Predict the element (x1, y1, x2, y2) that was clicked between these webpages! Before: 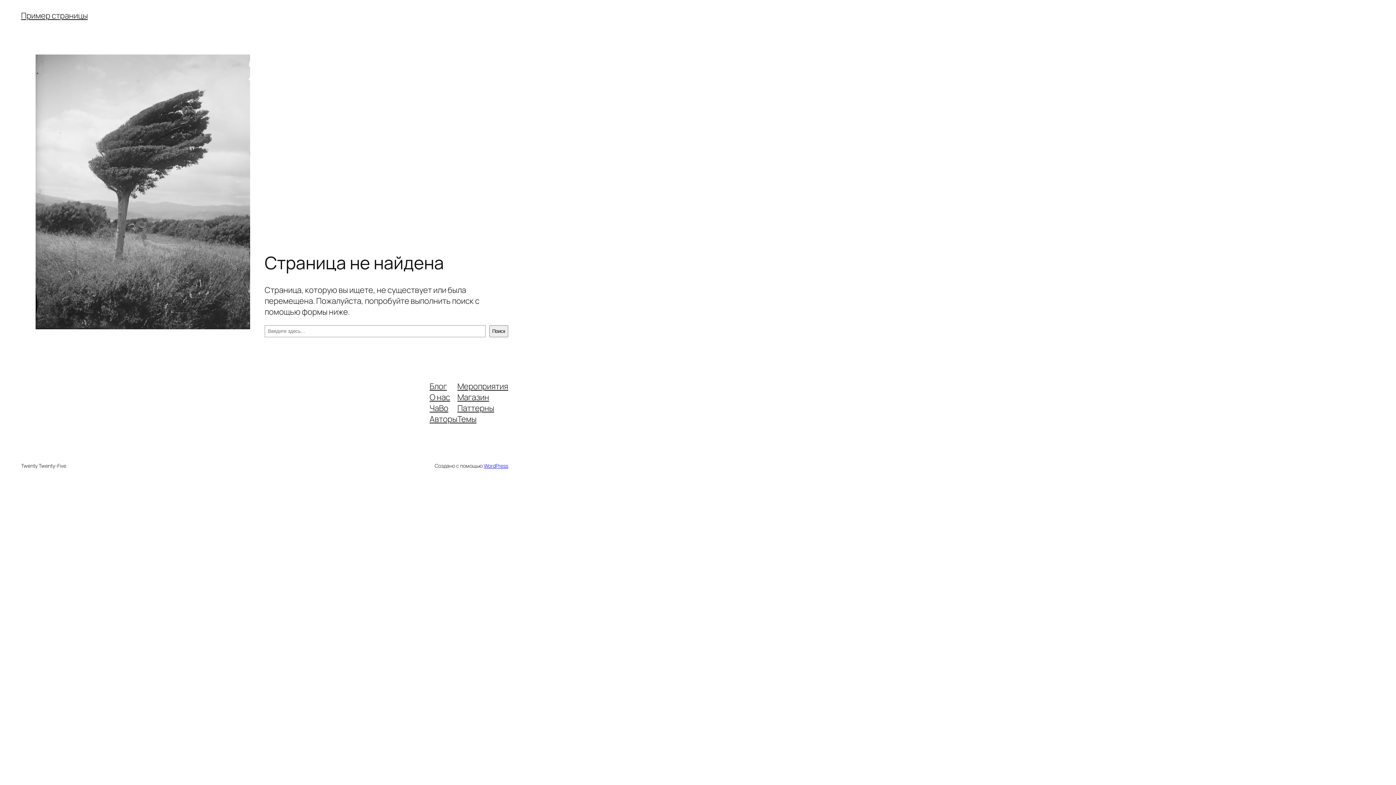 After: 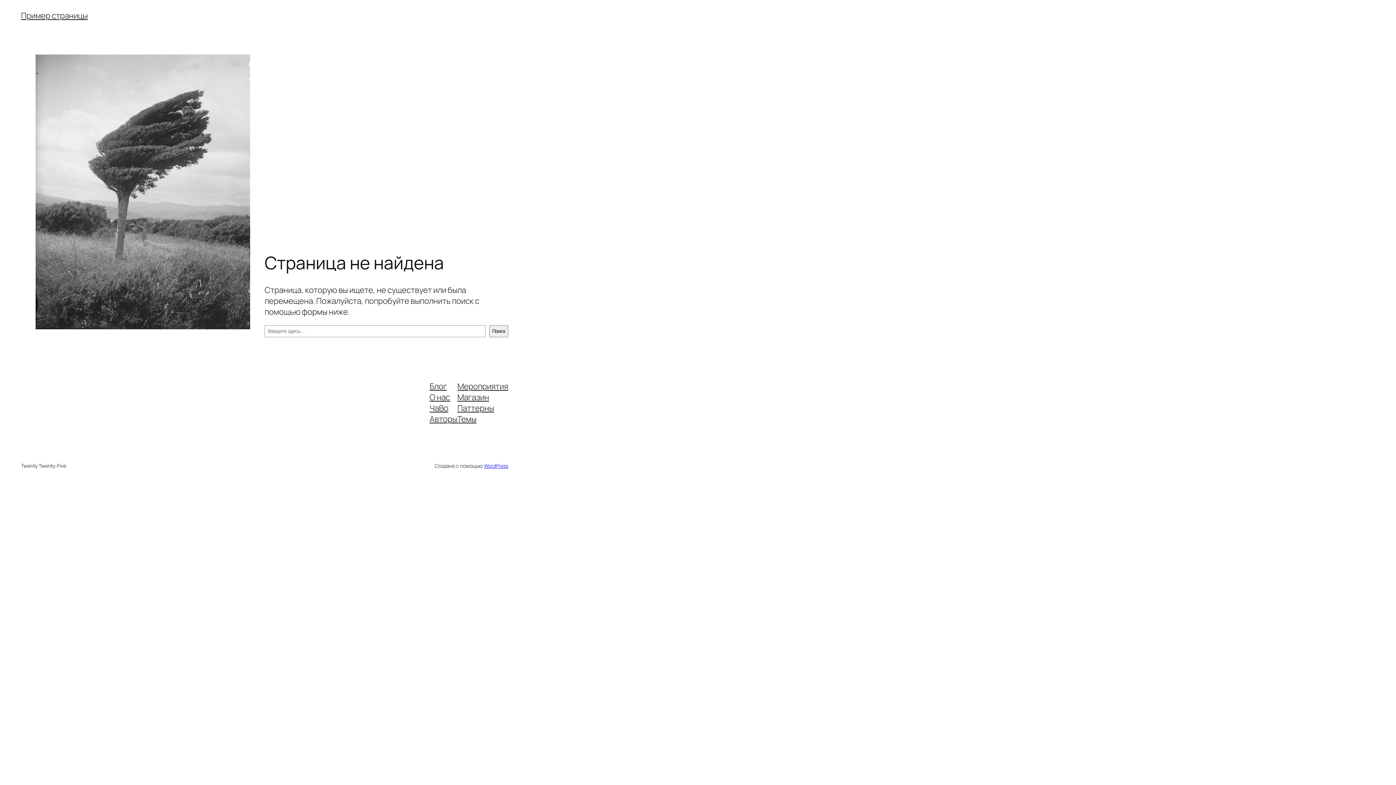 Action: label: Мероприятия bbox: (457, 380, 508, 391)